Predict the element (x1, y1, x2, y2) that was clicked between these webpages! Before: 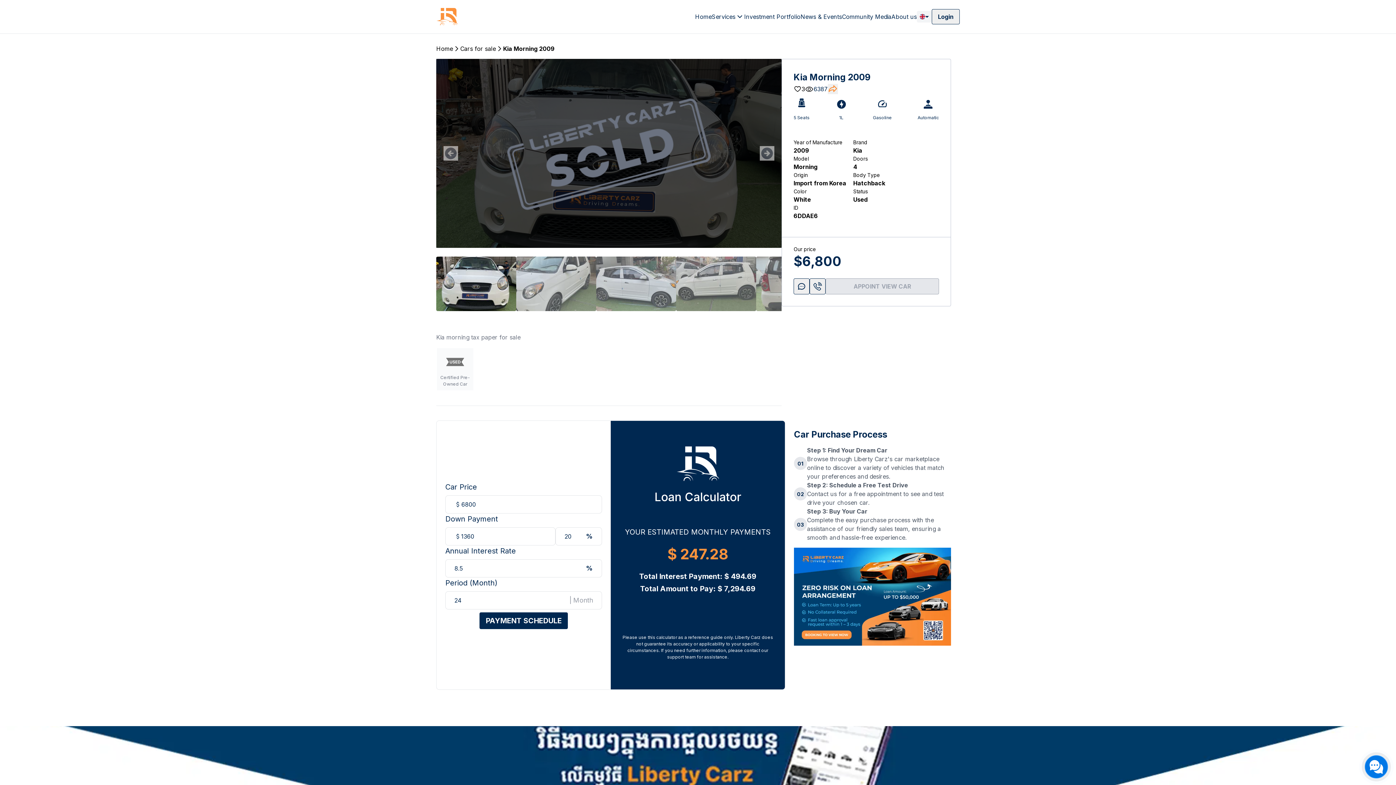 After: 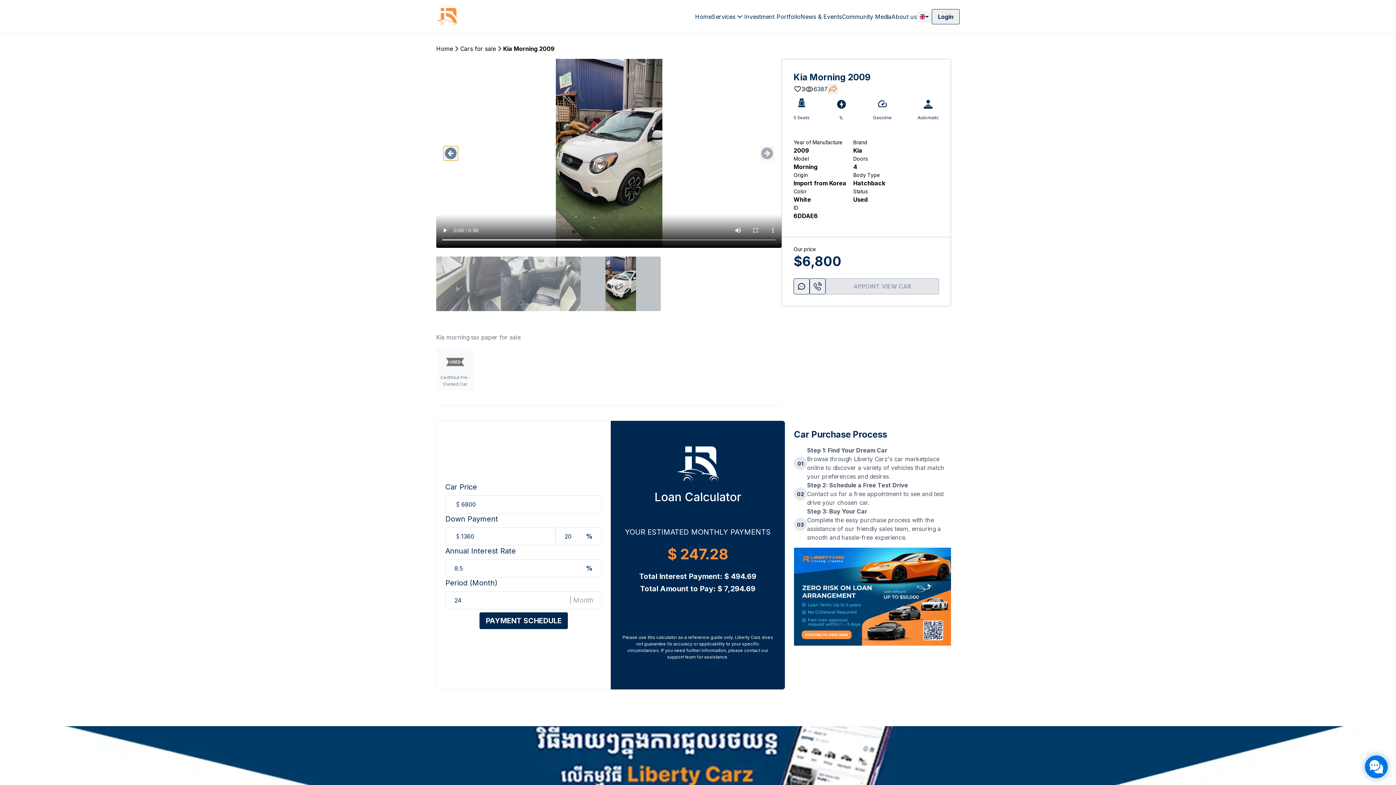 Action: bbox: (443, 146, 458, 160)